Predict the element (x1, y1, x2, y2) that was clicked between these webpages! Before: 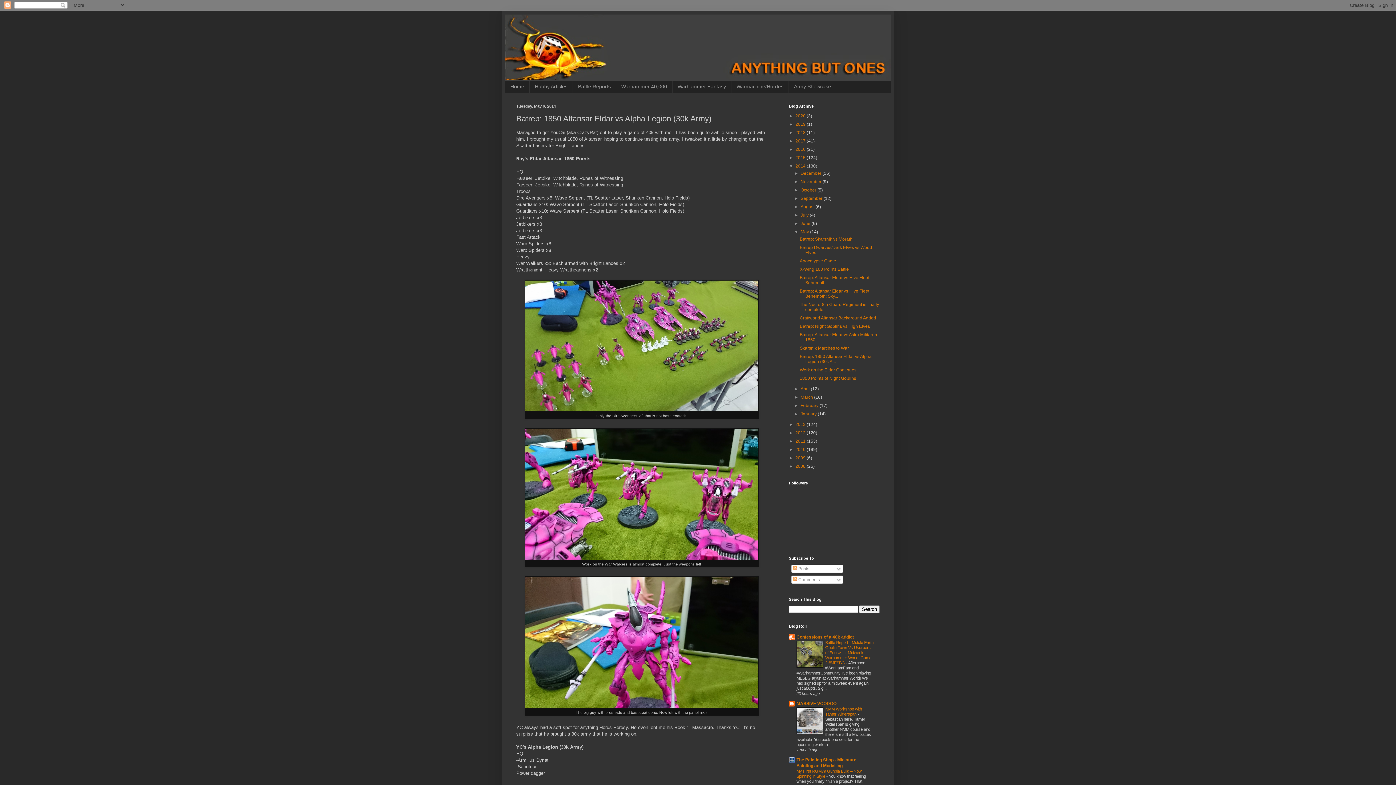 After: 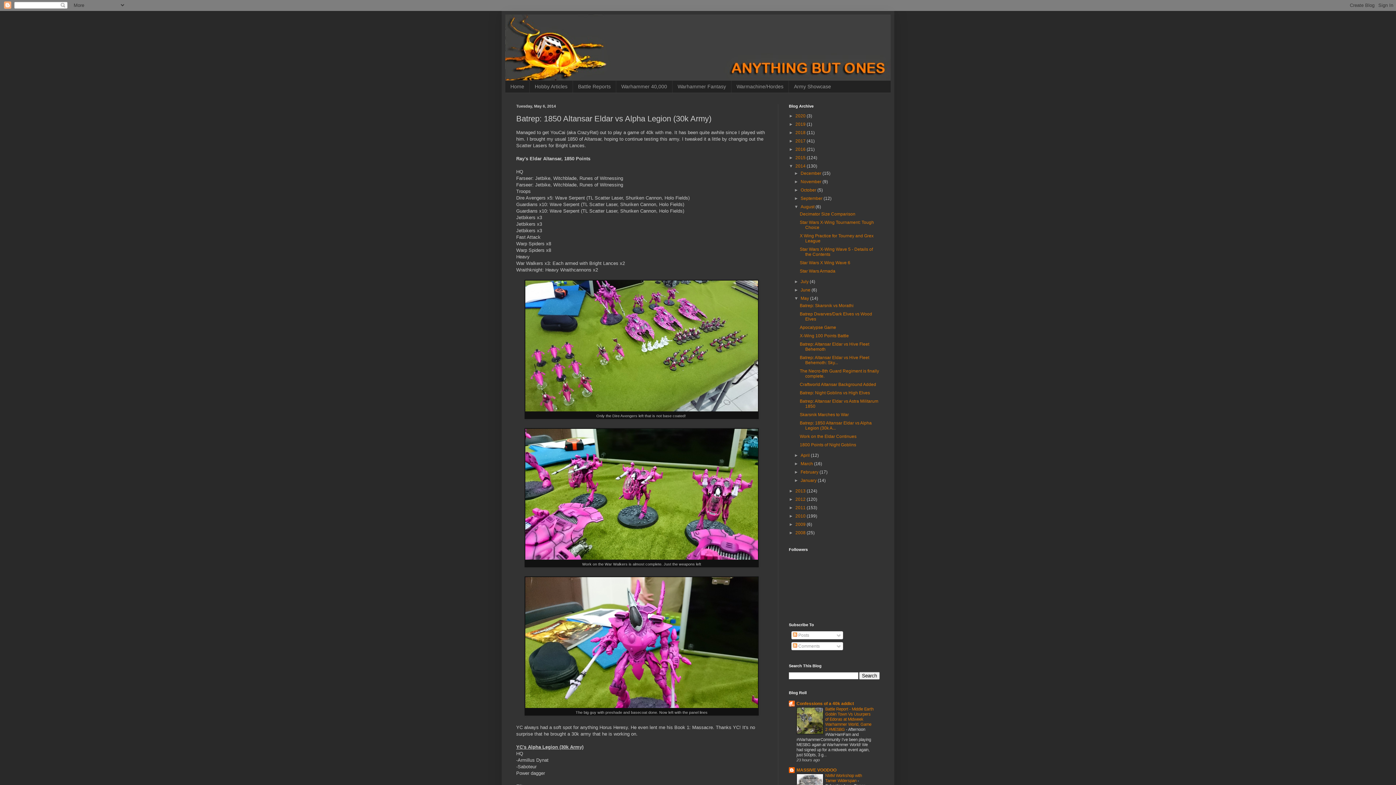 Action: label: ►   bbox: (794, 204, 800, 209)